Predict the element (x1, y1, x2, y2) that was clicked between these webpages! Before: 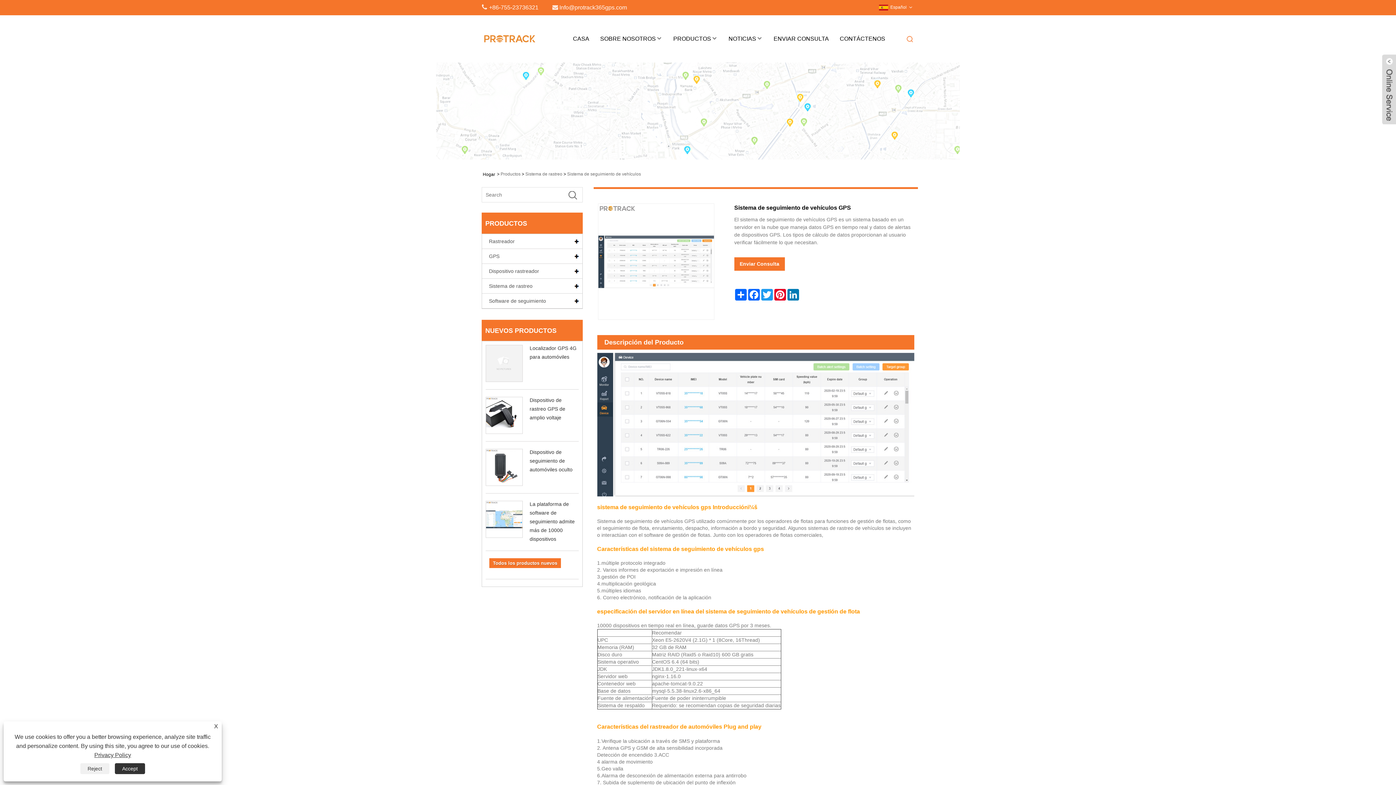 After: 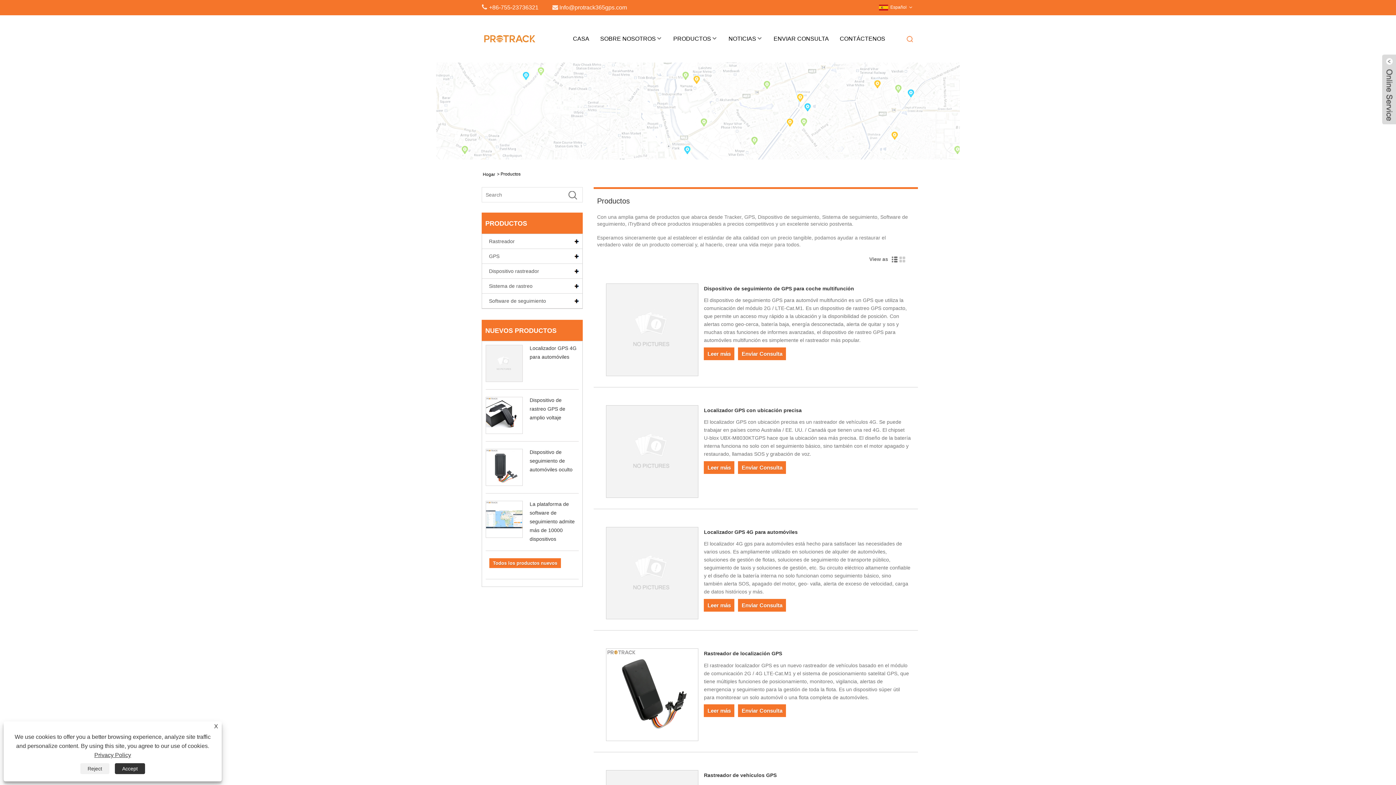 Action: label: Todos los productos nuevos bbox: (489, 558, 561, 568)